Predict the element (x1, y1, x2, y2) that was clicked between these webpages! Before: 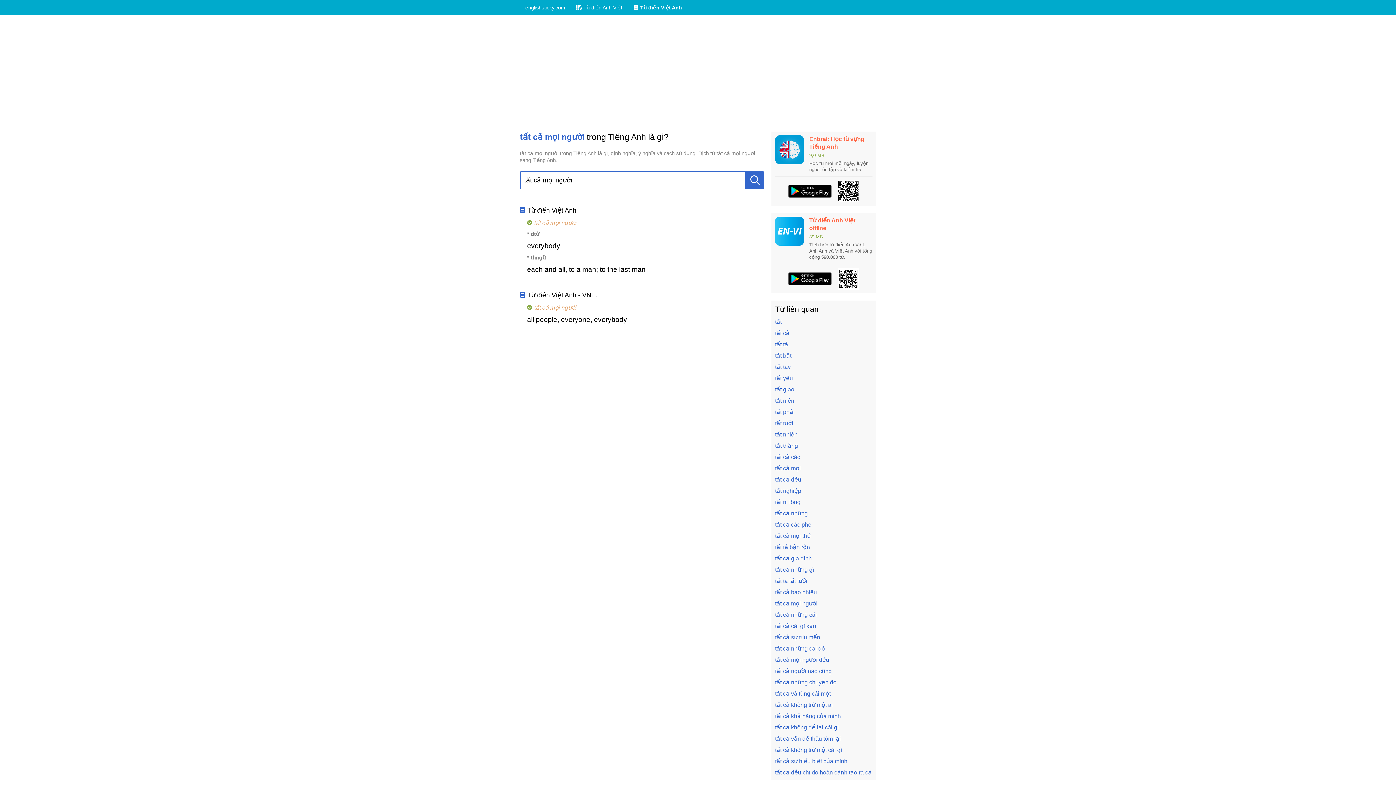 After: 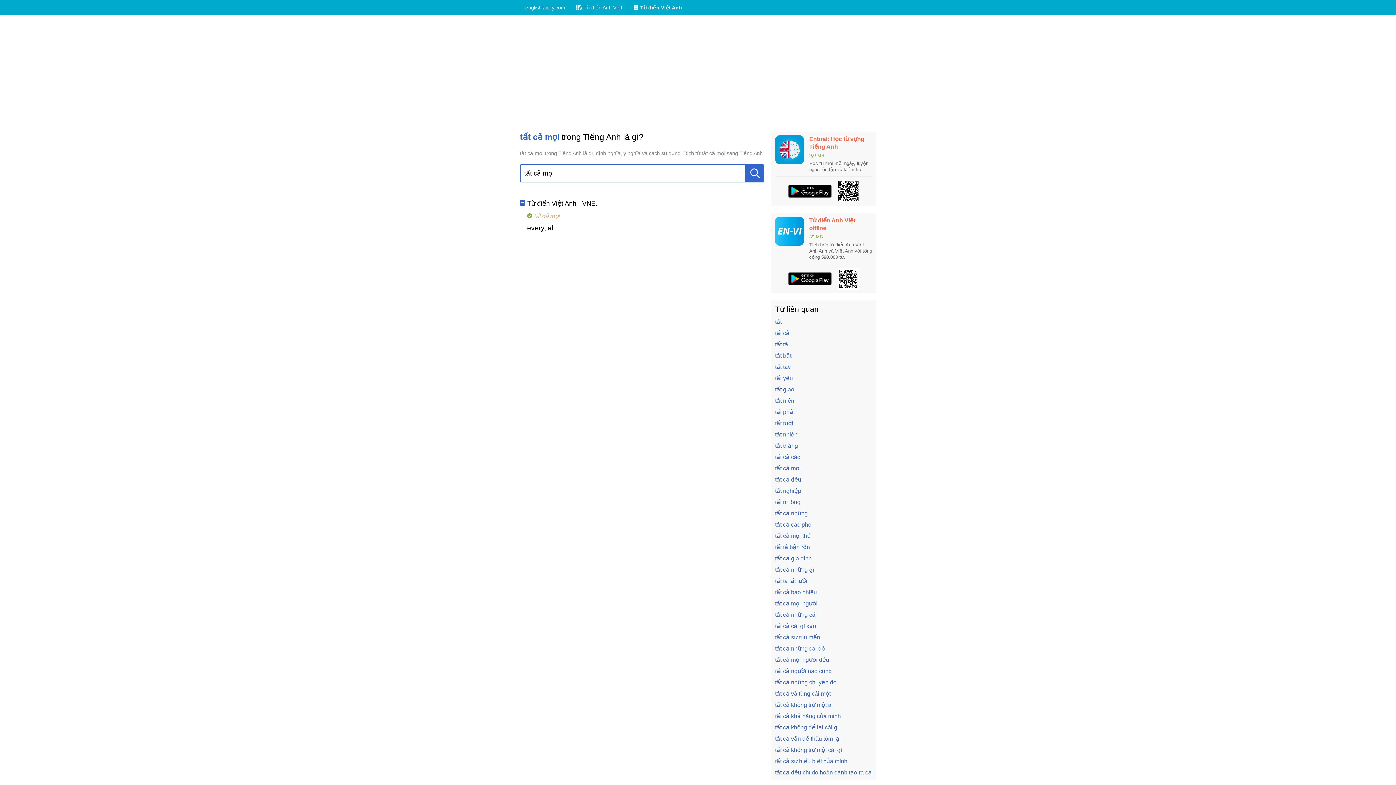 Action: bbox: (775, 465, 801, 471) label: tất cả mọi